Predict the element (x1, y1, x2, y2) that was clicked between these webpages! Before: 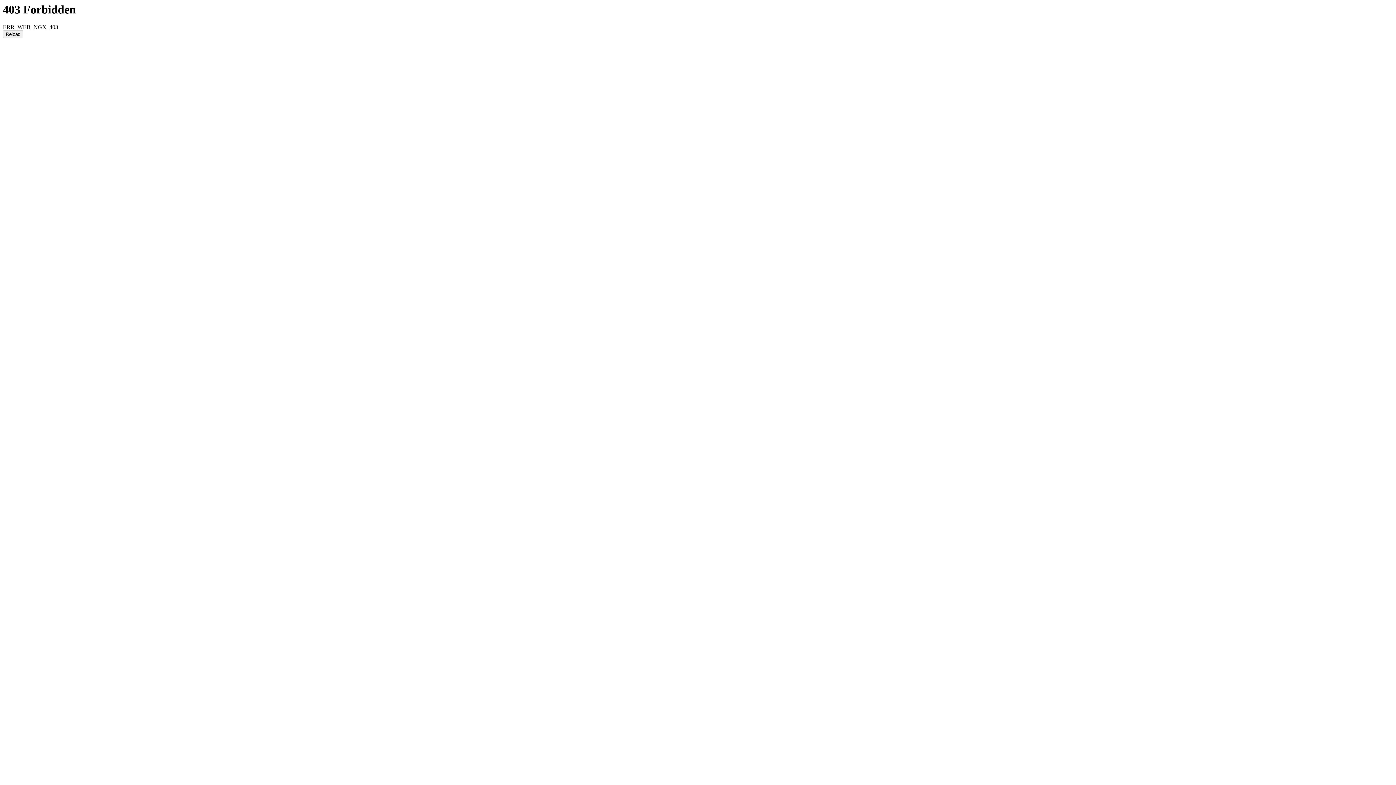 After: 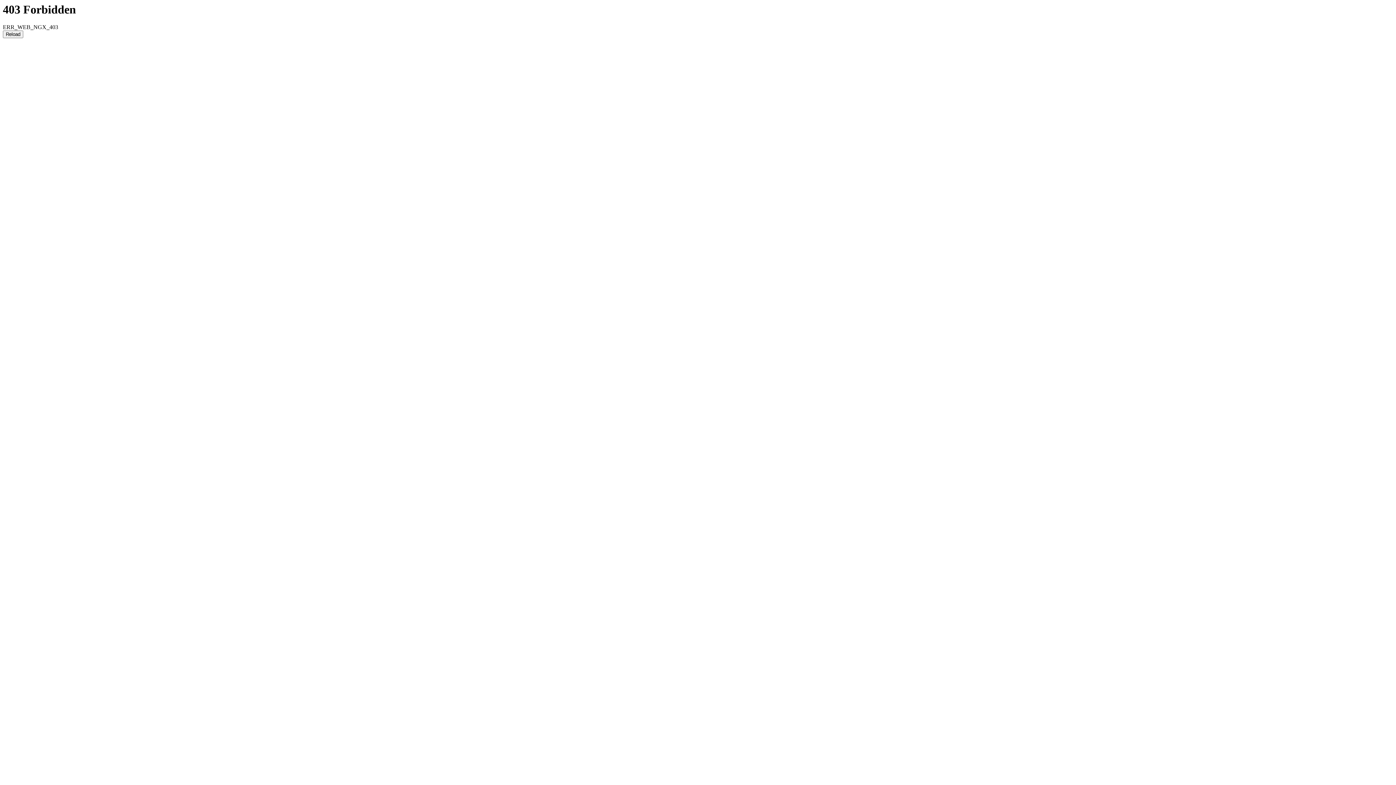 Action: label: Reload bbox: (2, 30, 23, 38)